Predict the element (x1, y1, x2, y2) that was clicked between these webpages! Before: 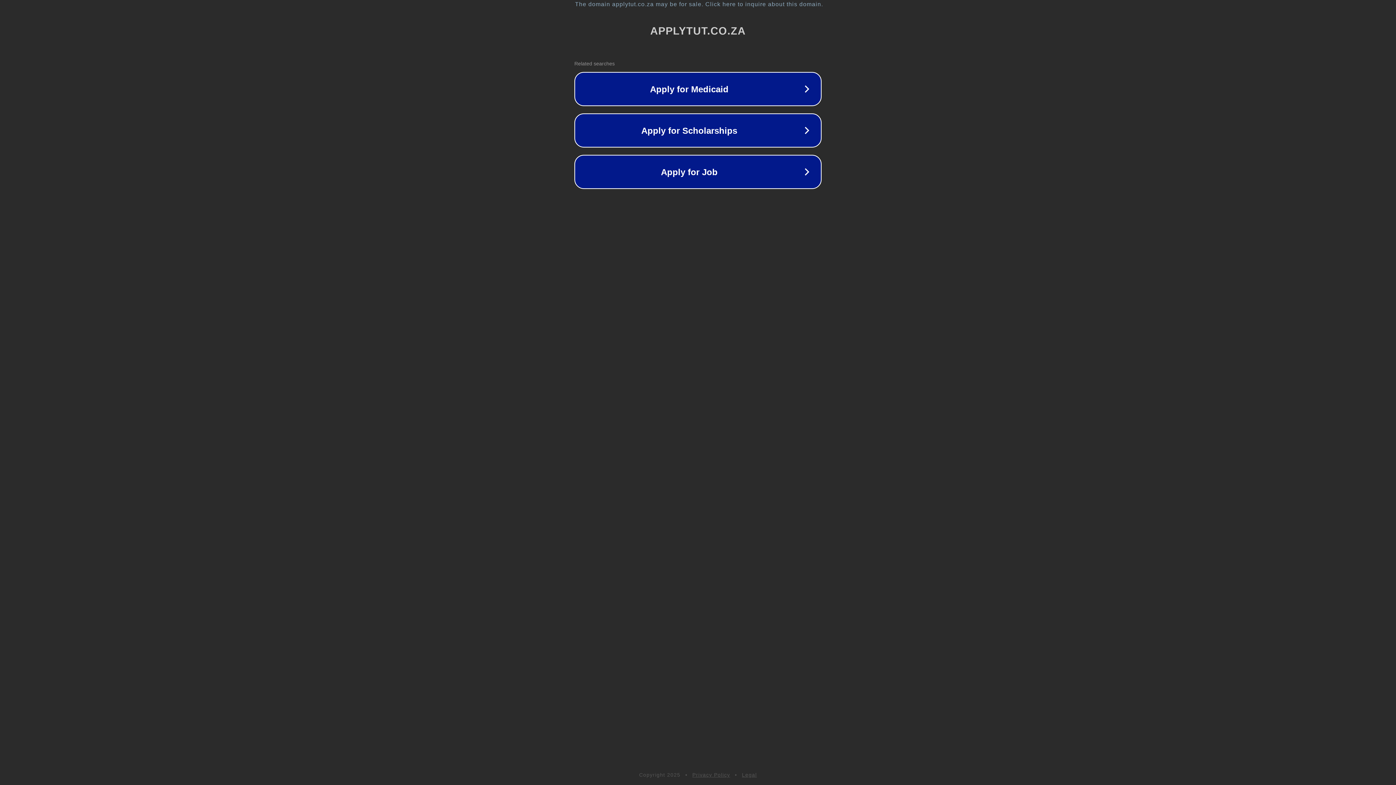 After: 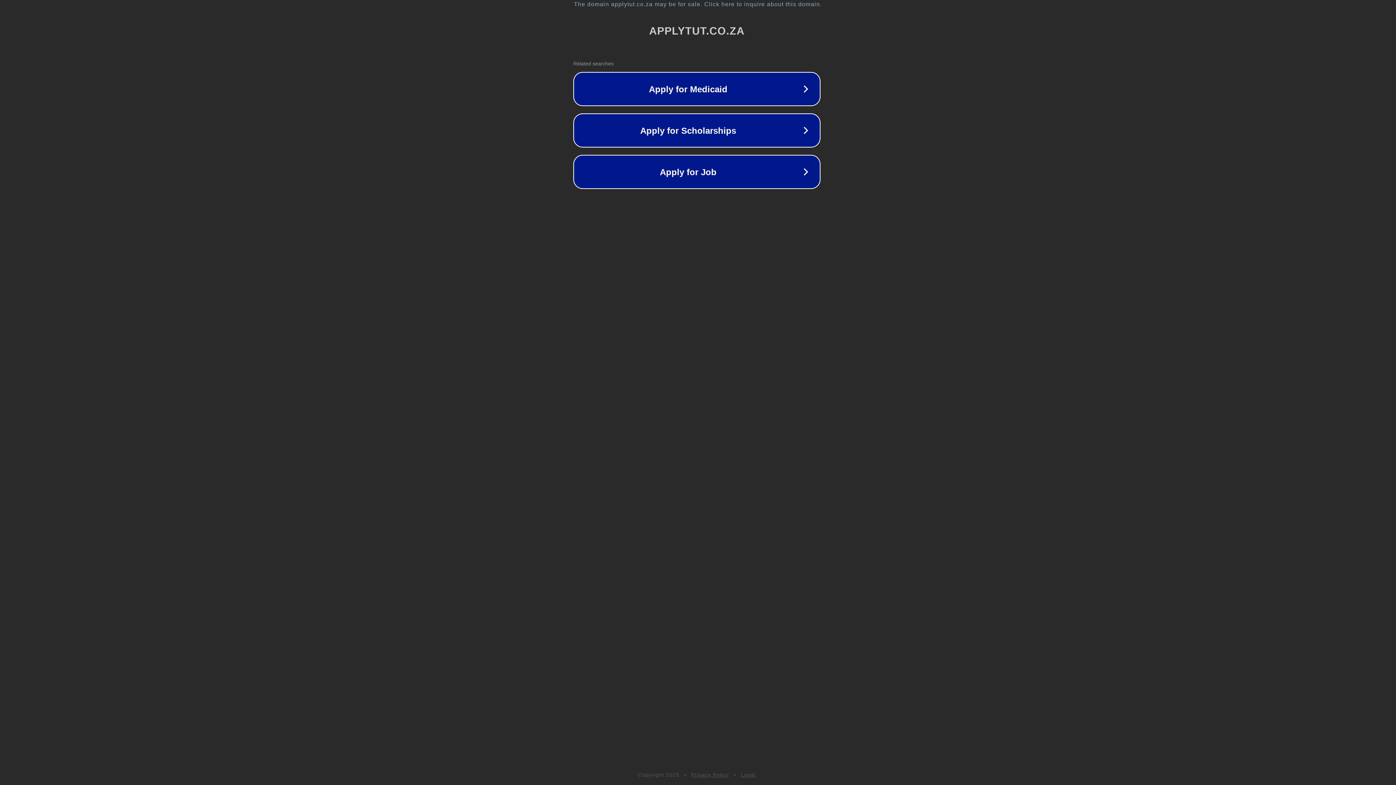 Action: bbox: (1, 1, 1397, 7) label: The domain applytut.co.za may be for sale. Click here to inquire about this domain.